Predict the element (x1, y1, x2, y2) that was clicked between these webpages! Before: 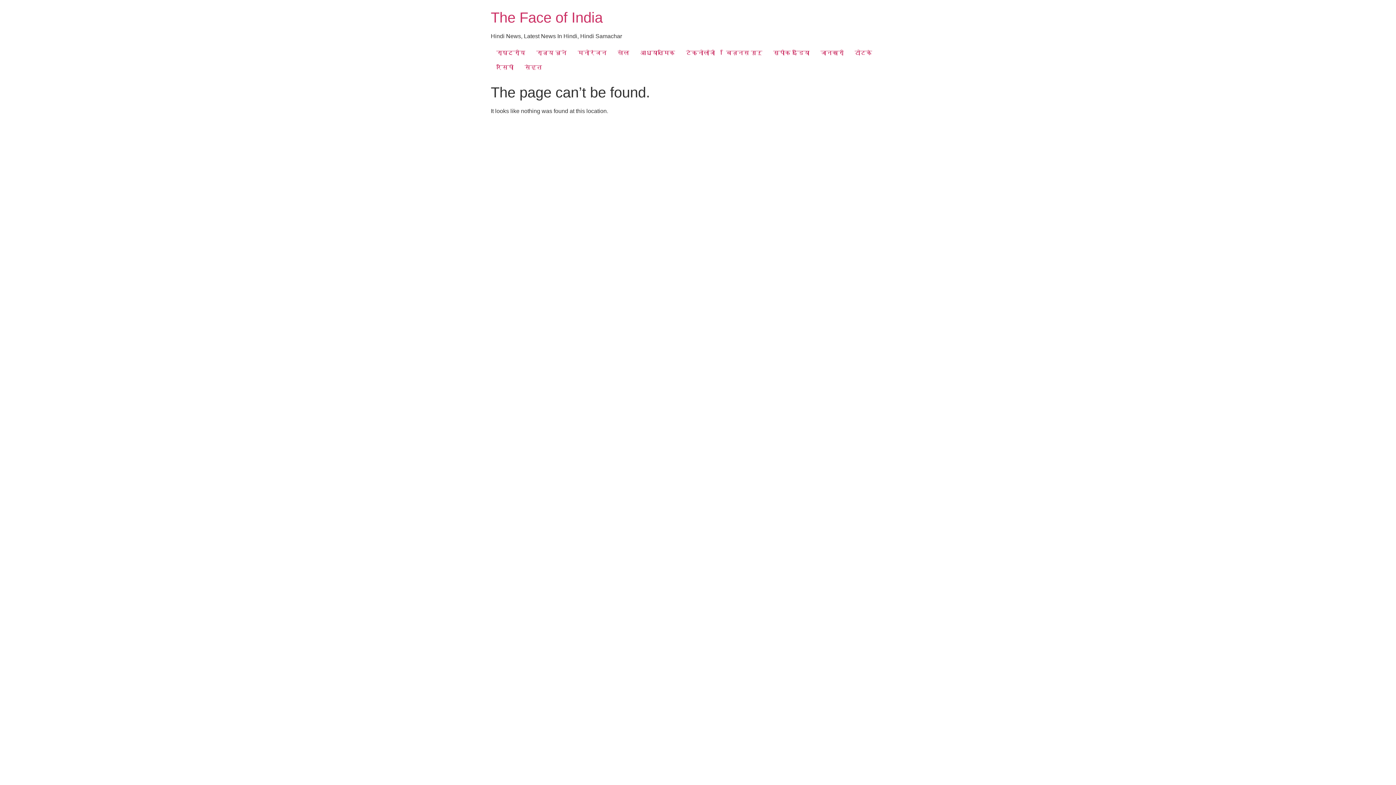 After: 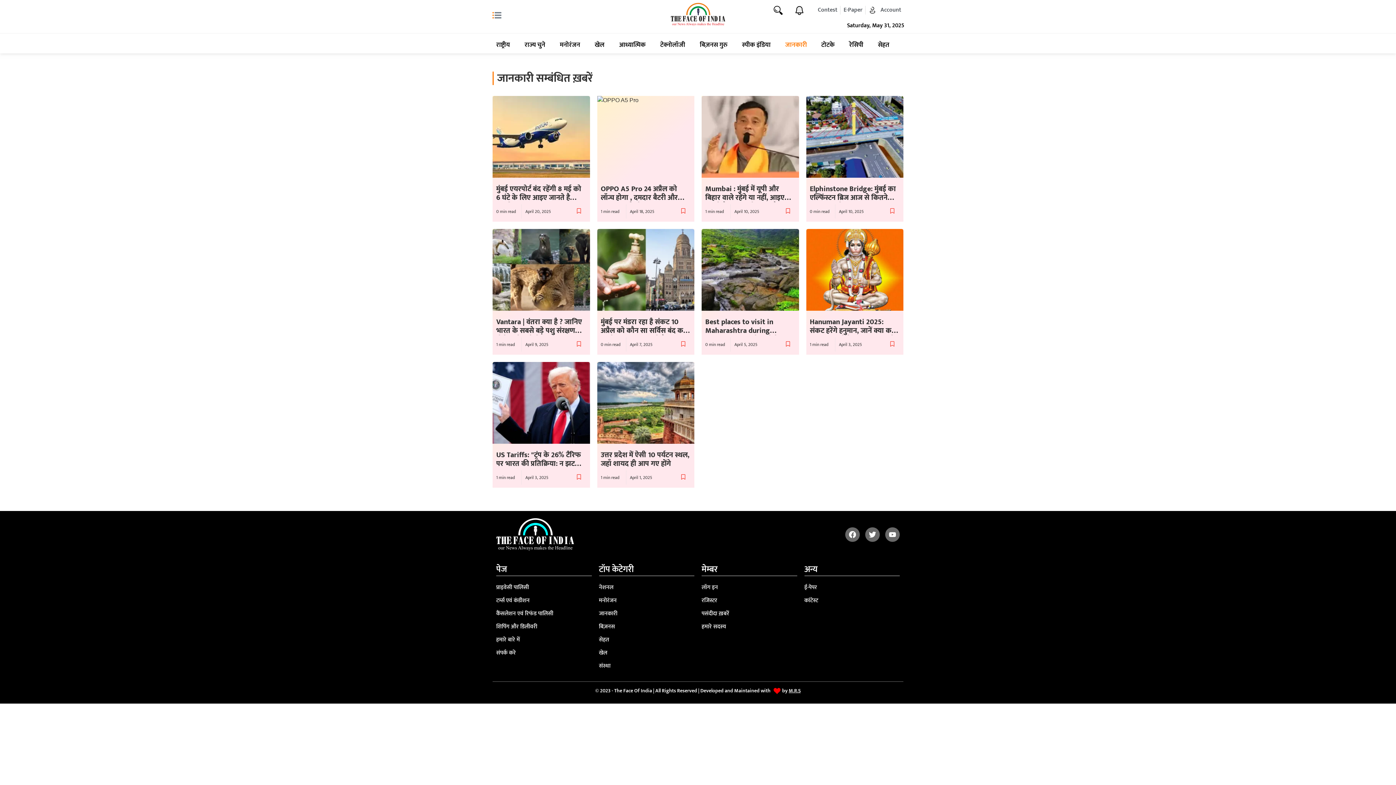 Action: label: जानकारी bbox: (815, 45, 849, 60)